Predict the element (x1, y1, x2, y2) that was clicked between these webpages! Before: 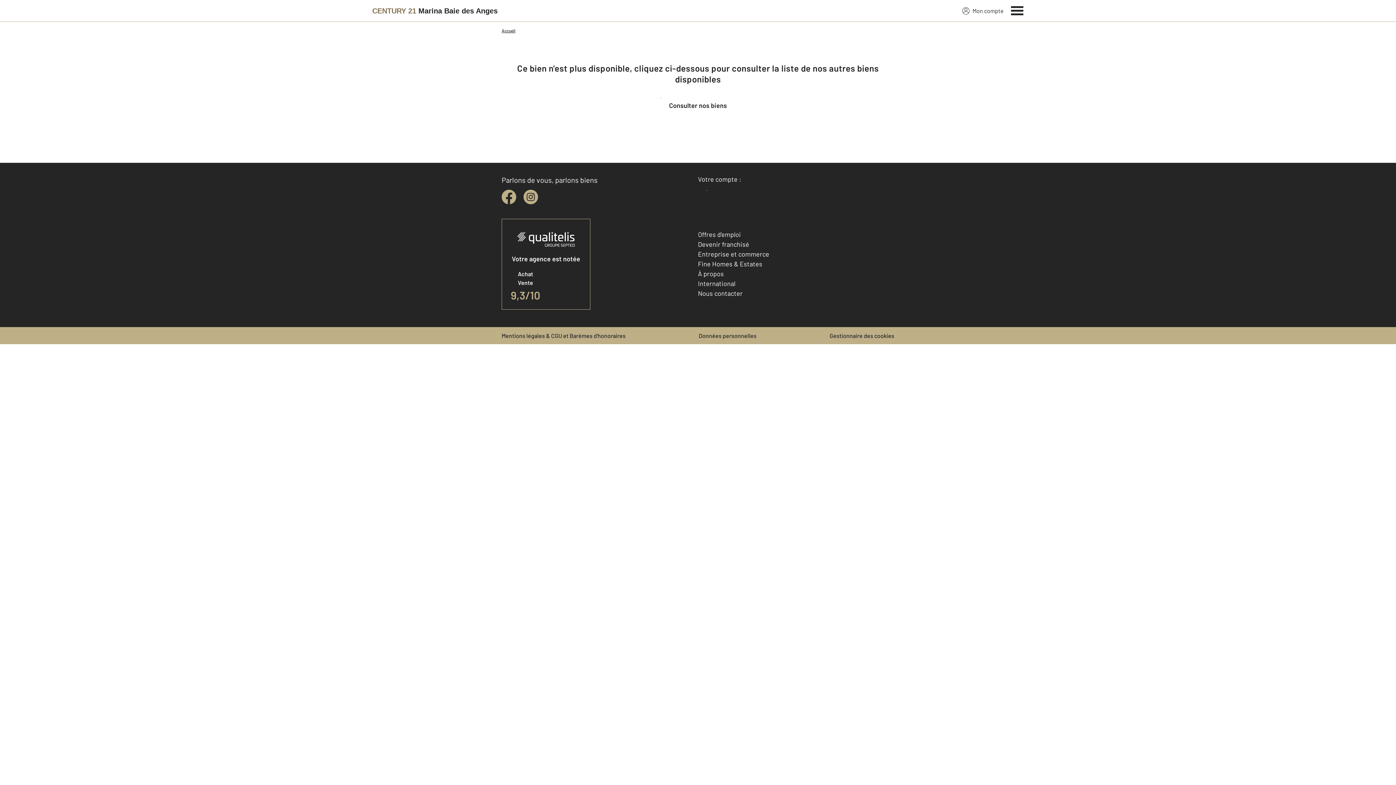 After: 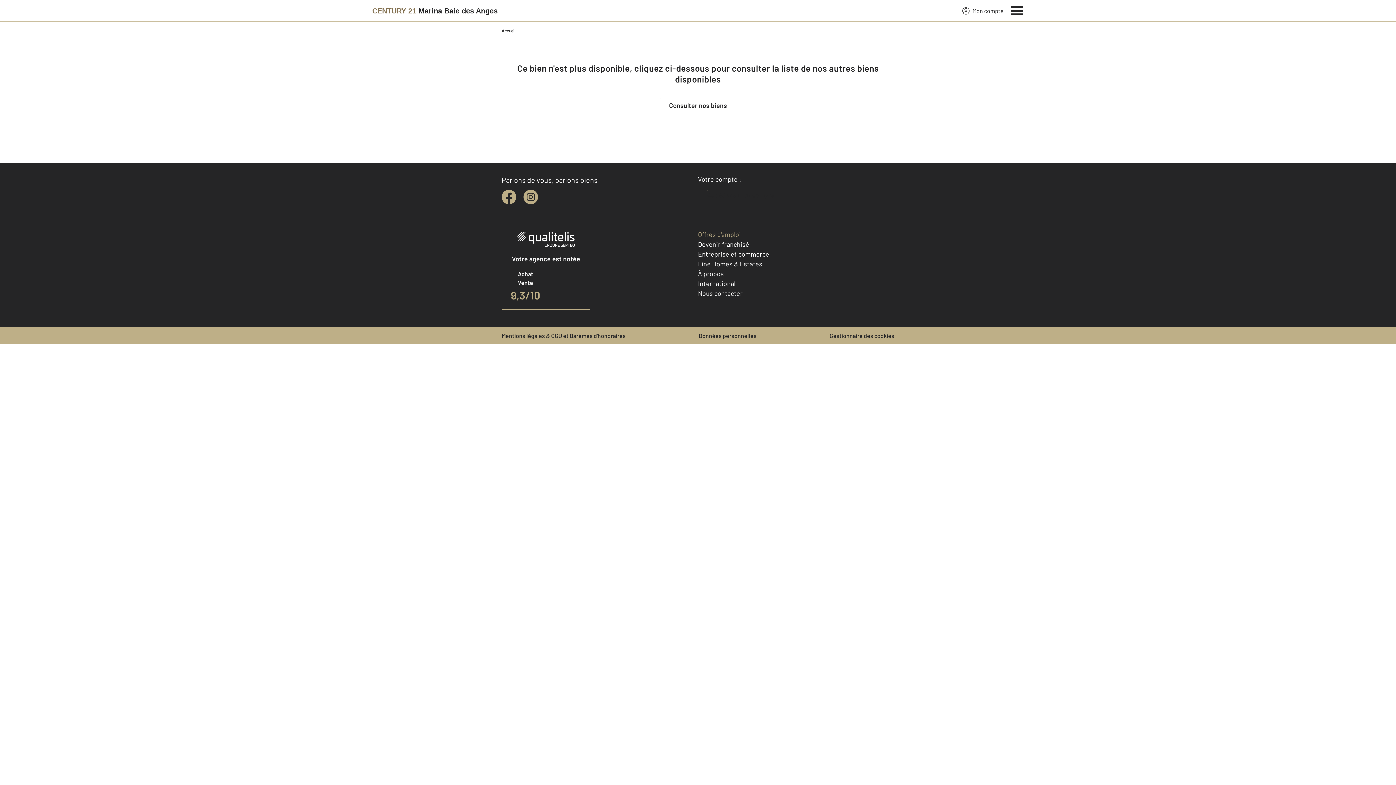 Action: bbox: (698, 230, 741, 238) label: Offres d'emploi